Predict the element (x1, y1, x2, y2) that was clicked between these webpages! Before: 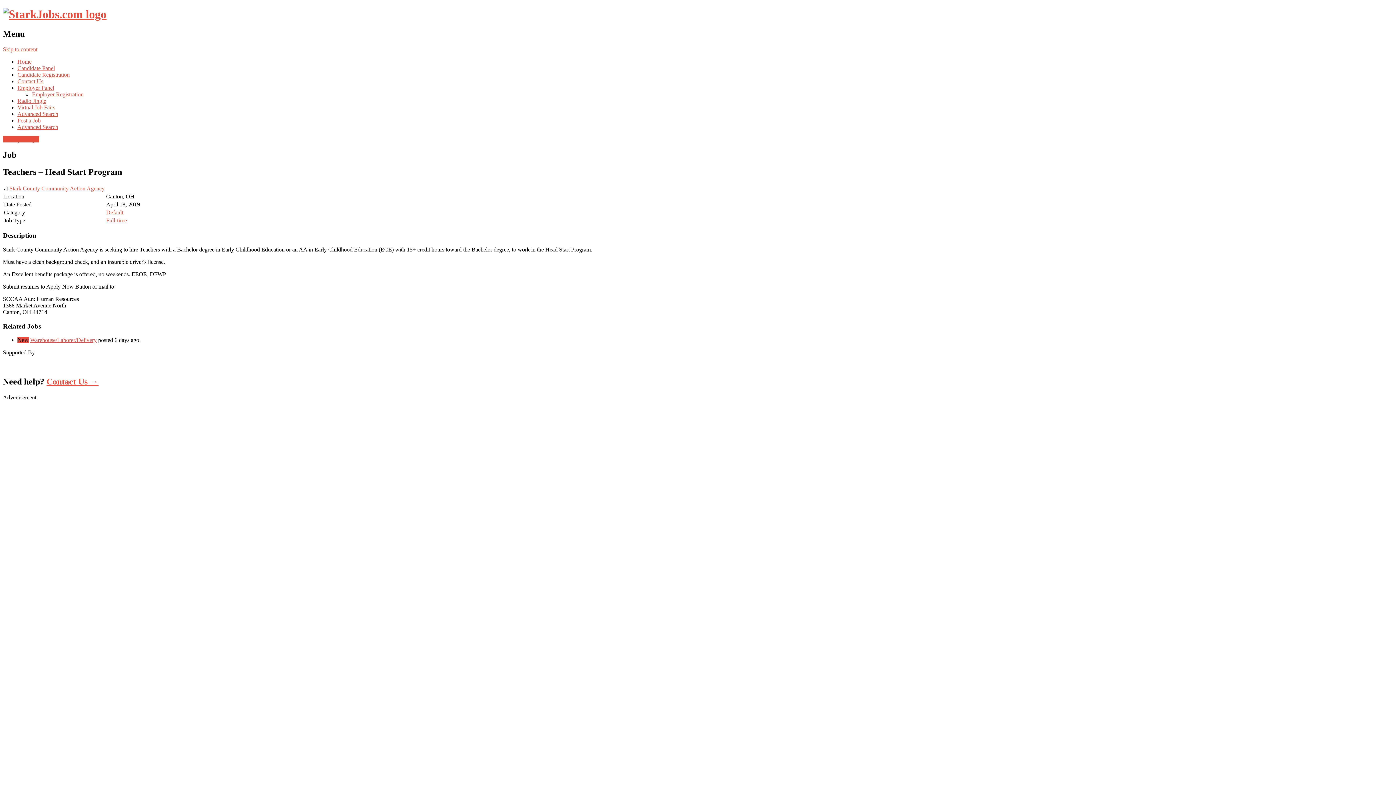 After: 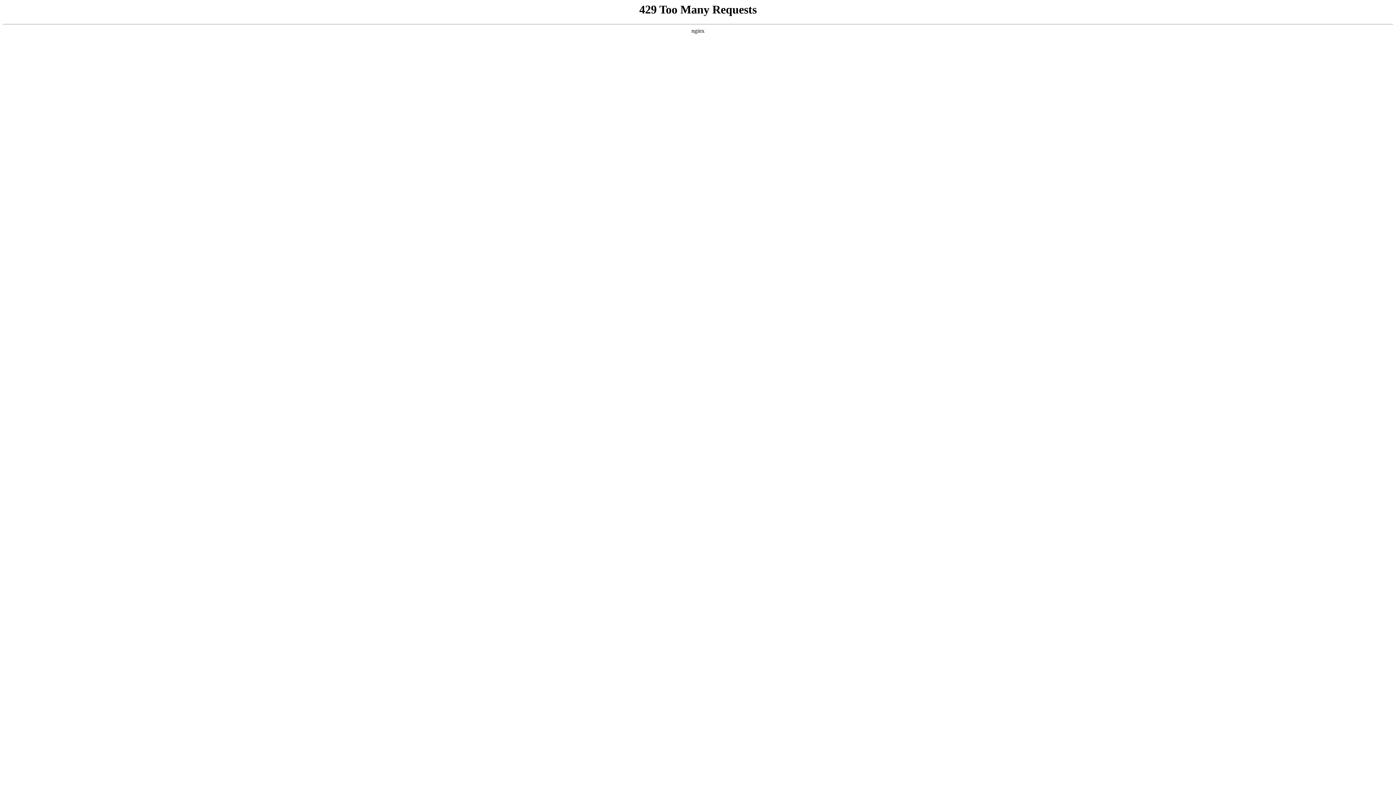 Action: label: Post a job bbox: (2, 136, 25, 142)